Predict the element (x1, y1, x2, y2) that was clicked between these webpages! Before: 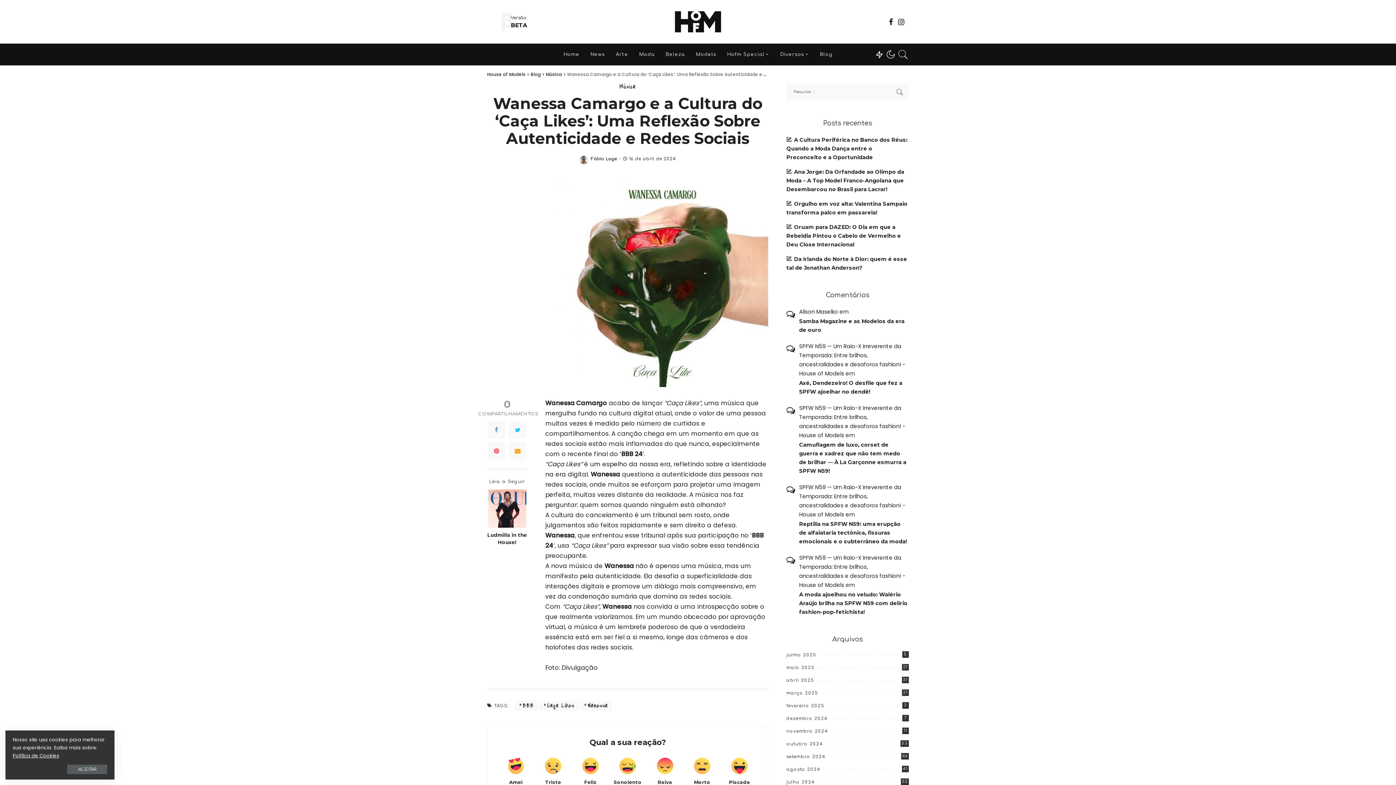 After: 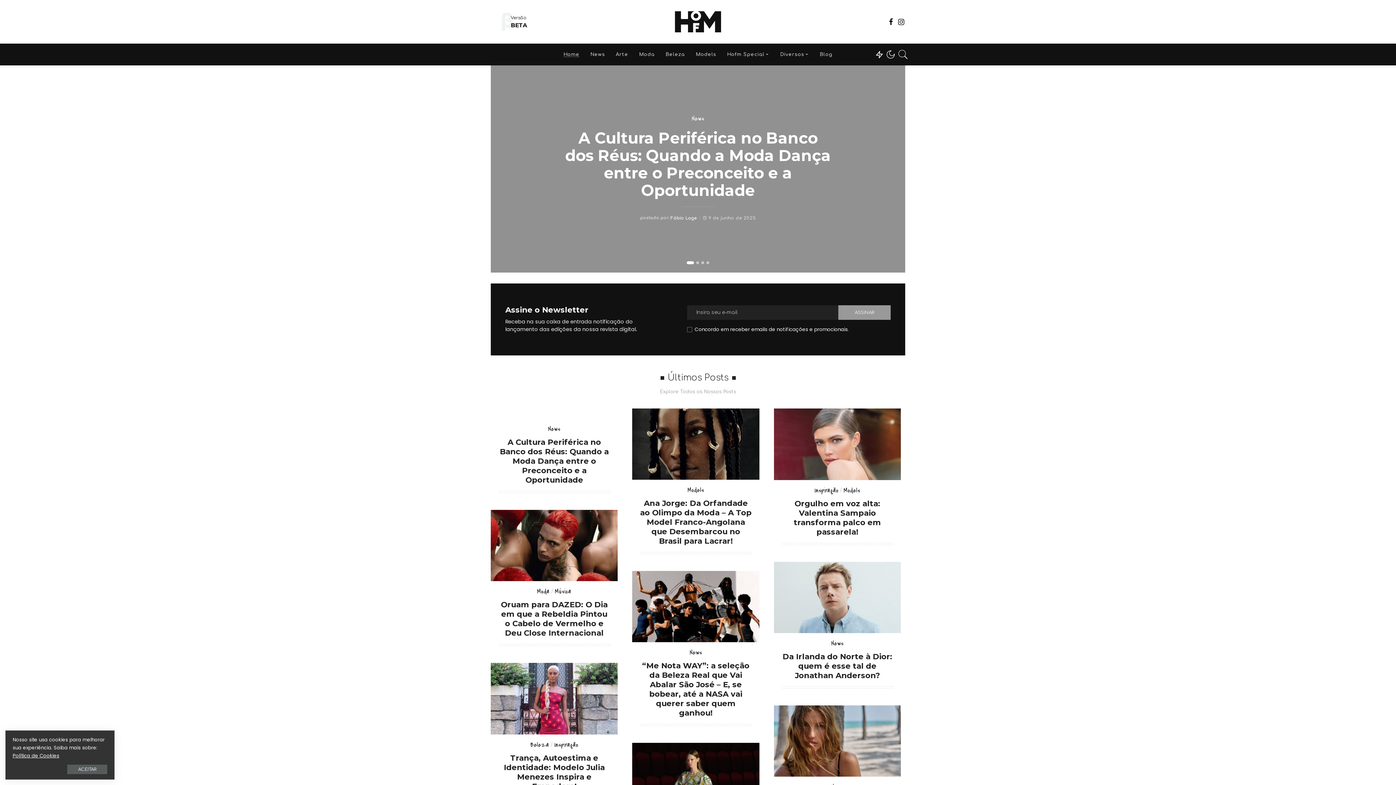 Action: bbox: (786, 678, 814, 683) label: abril 2025
31